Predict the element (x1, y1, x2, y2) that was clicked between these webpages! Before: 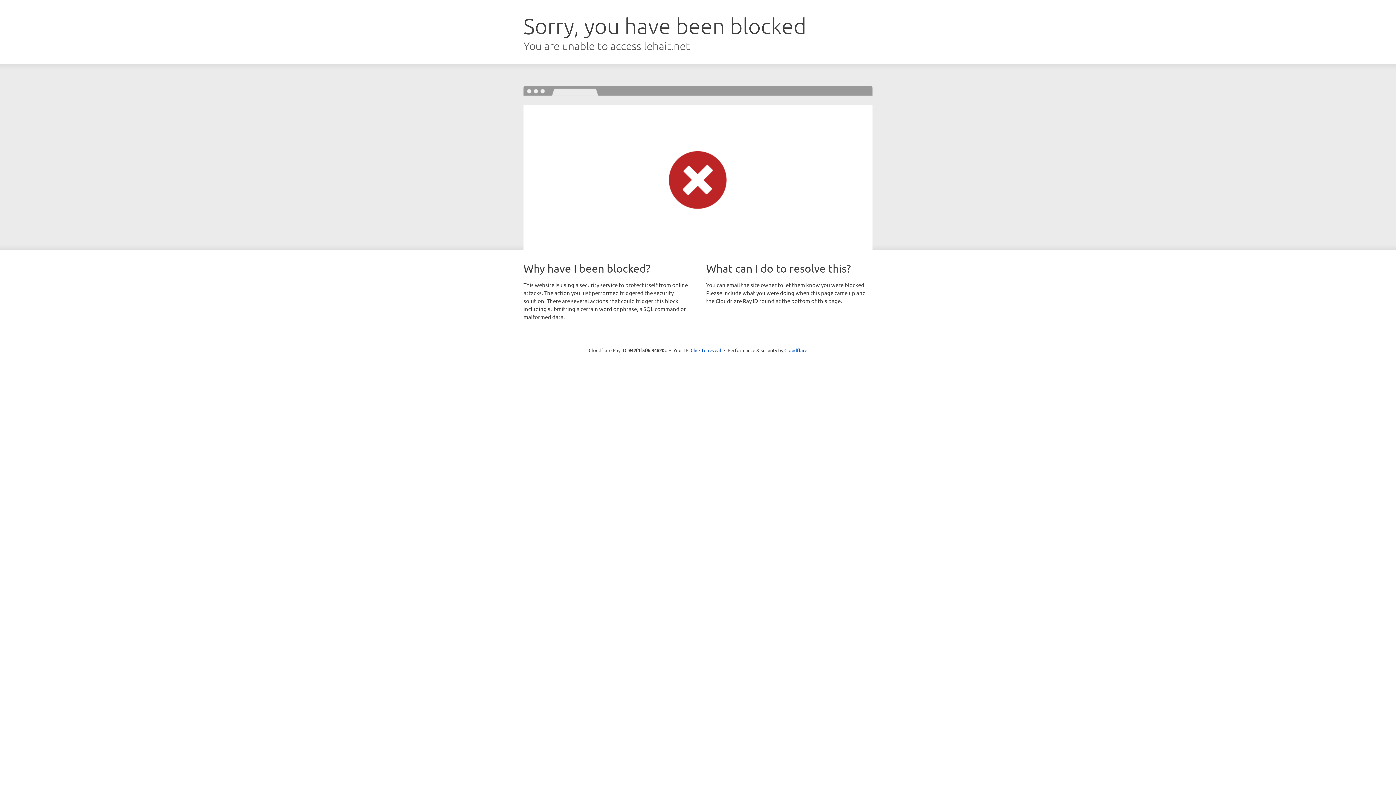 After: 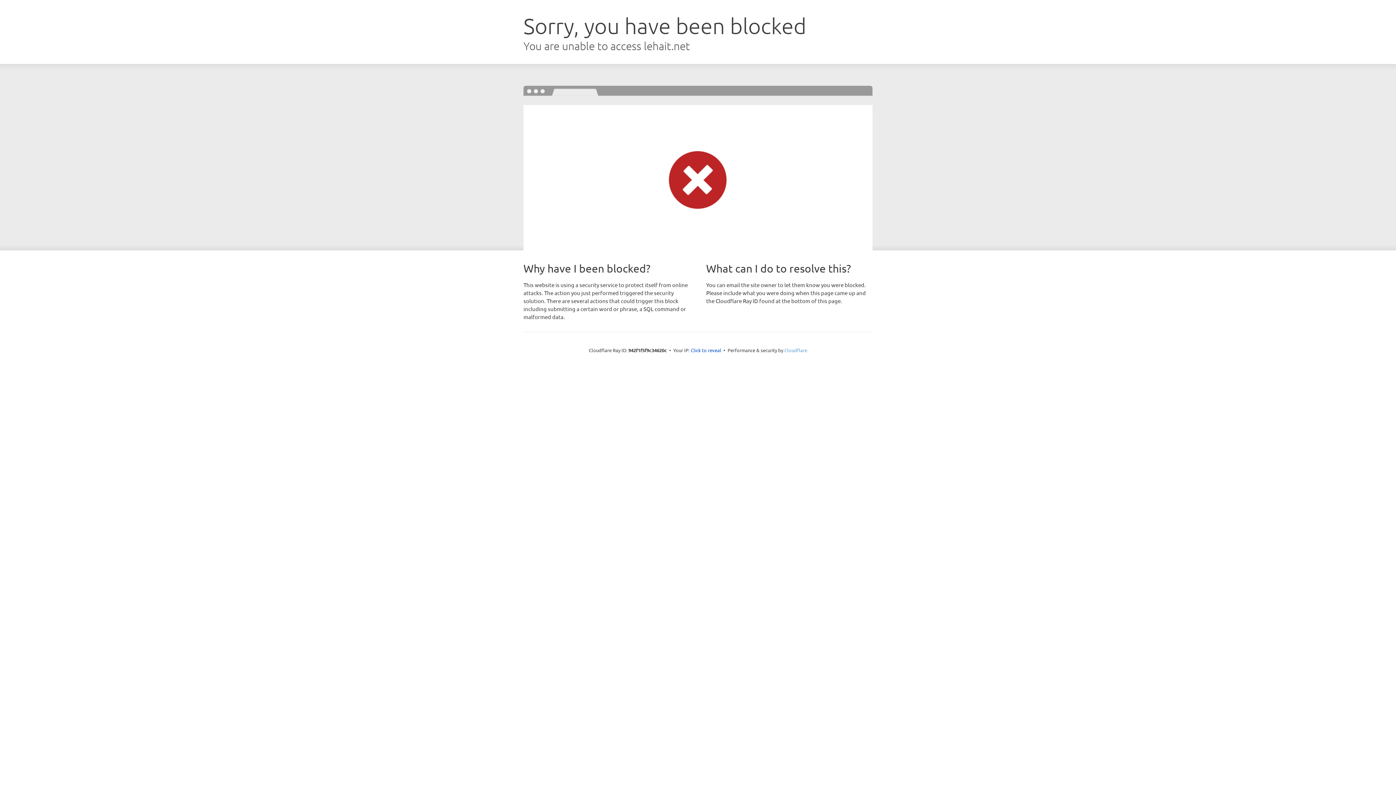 Action: bbox: (784, 347, 807, 353) label: Cloudflare